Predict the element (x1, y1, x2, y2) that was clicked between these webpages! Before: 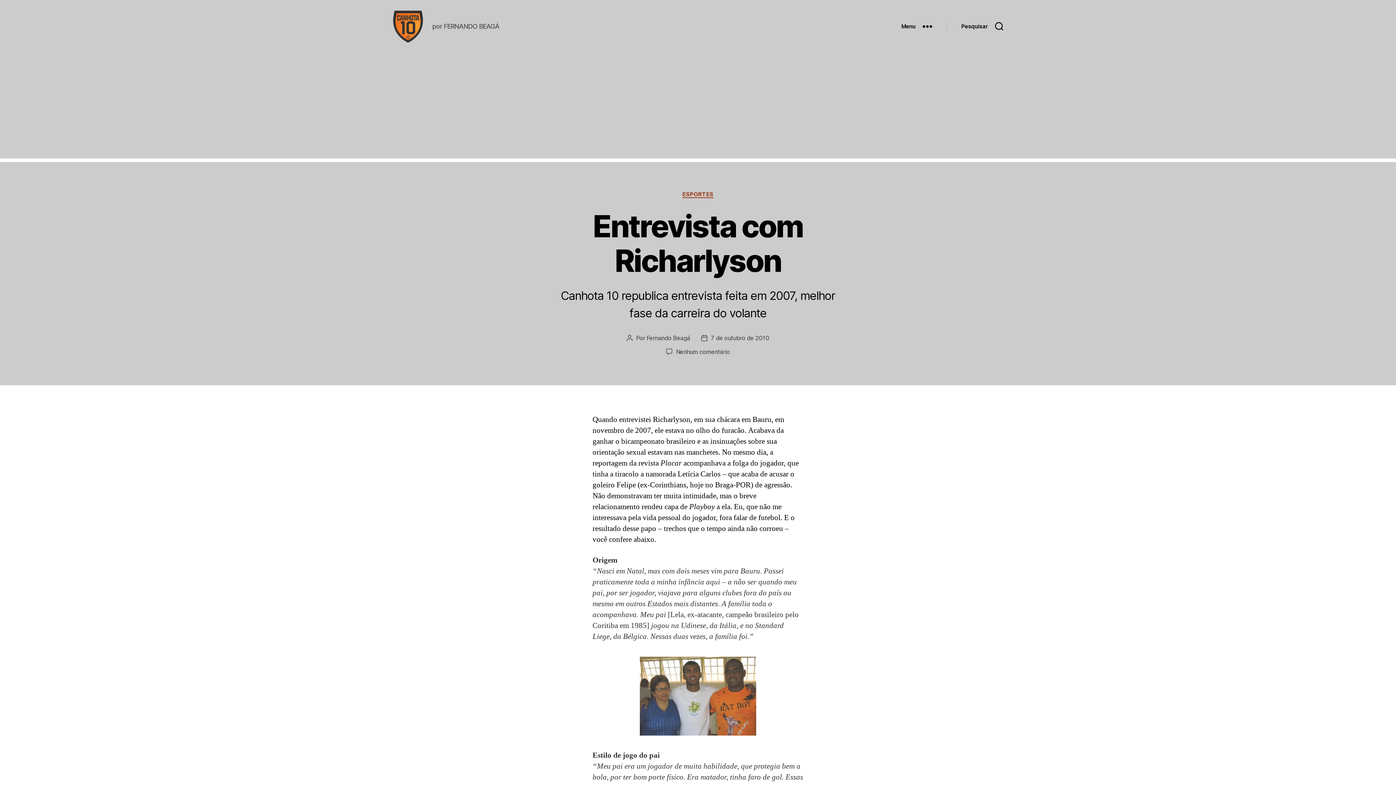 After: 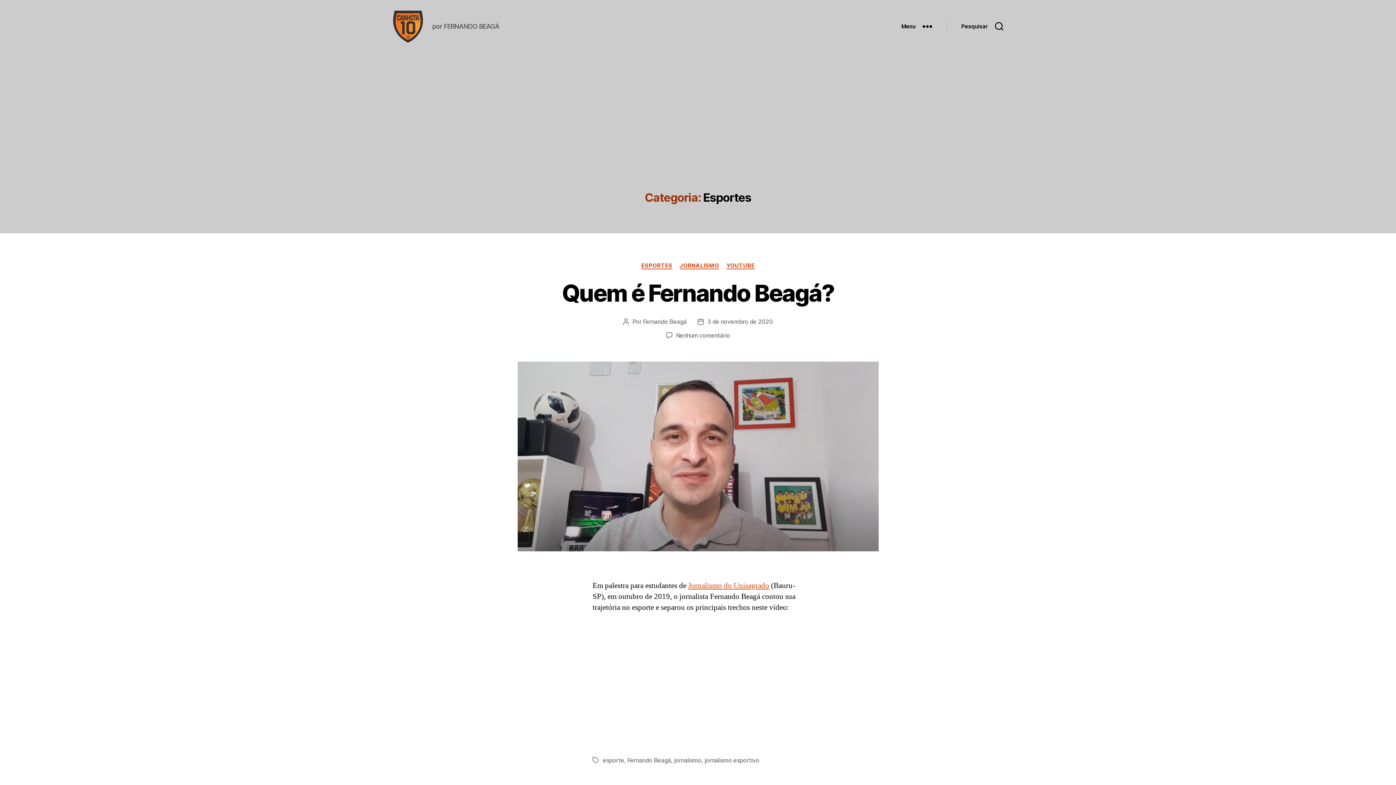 Action: label: ESPORTES bbox: (682, 191, 713, 198)